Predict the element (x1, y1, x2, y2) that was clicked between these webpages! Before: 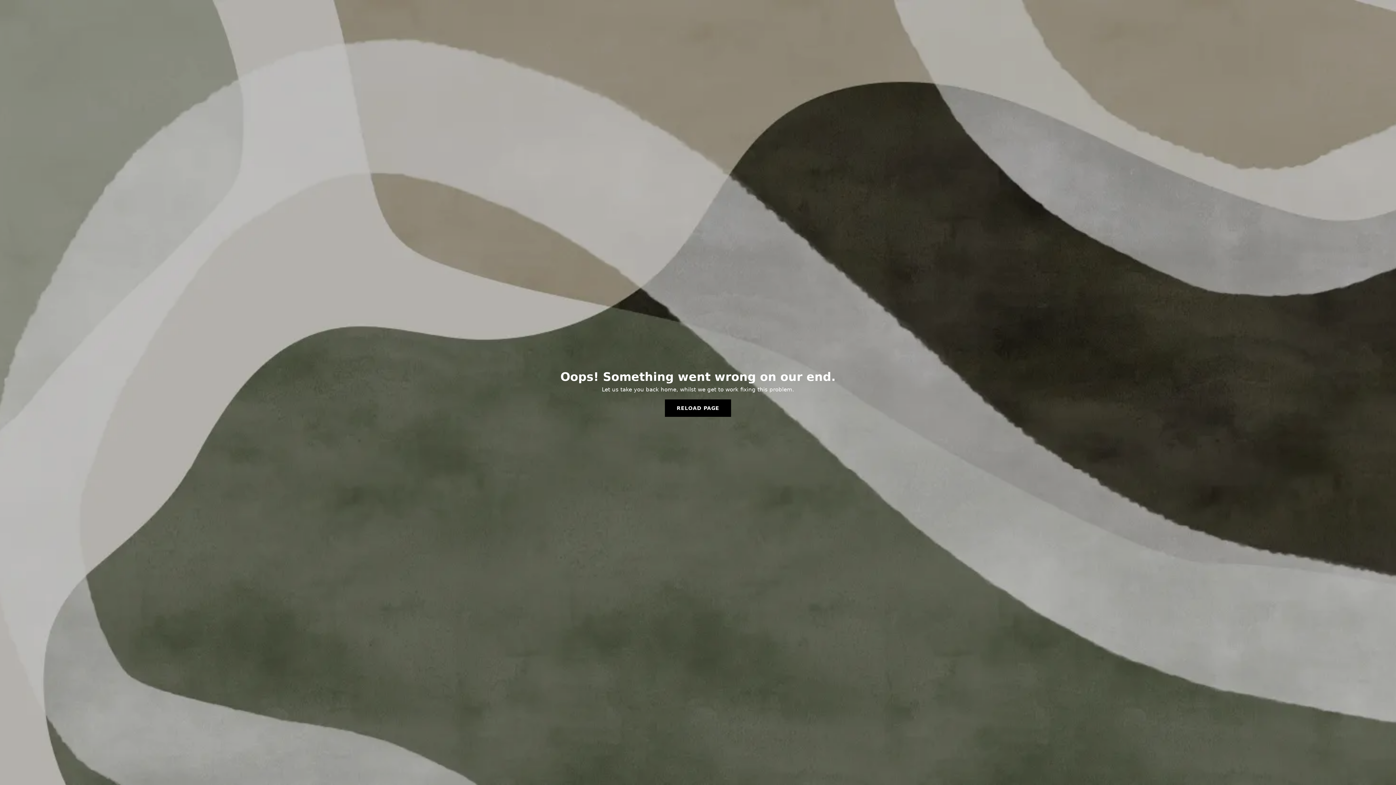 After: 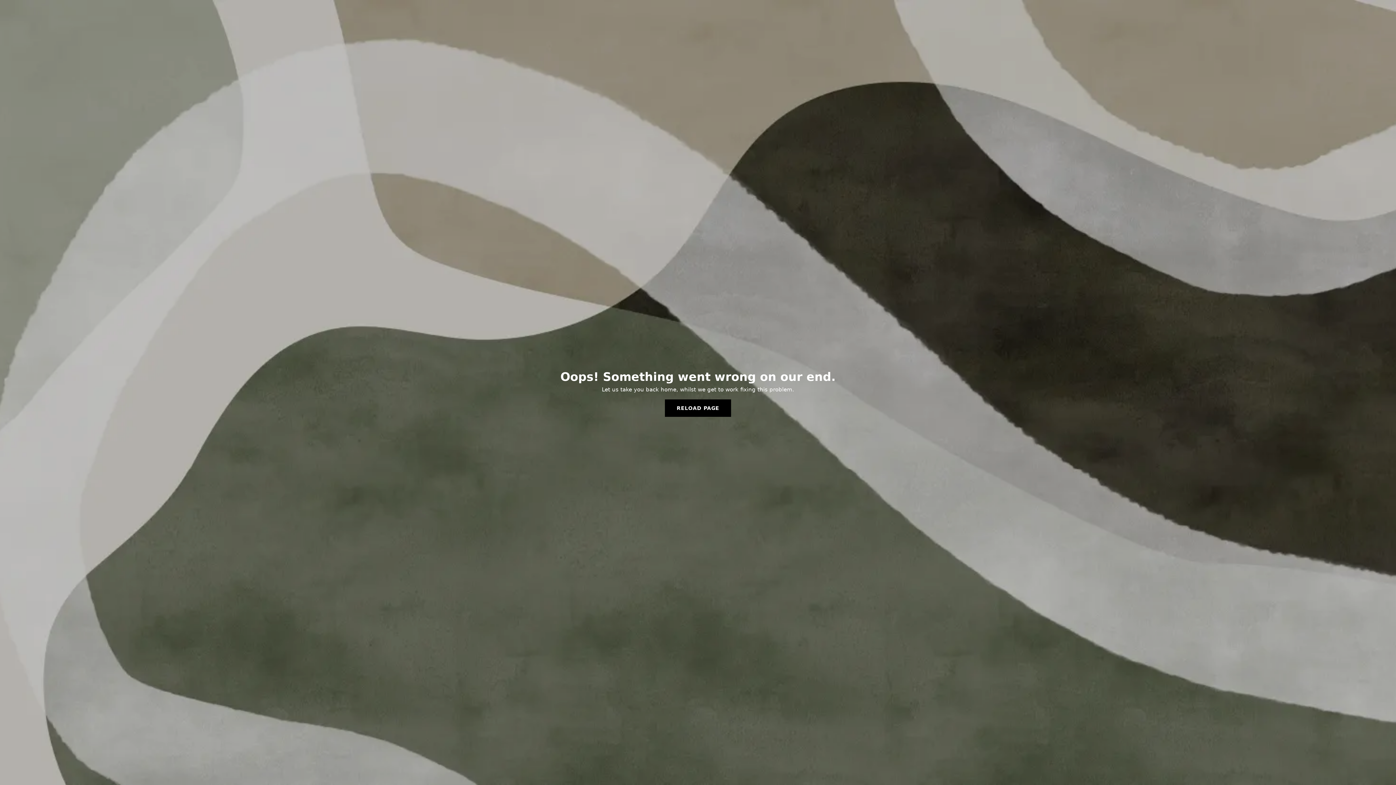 Action: label: RELOAD PAGE bbox: (665, 399, 731, 417)